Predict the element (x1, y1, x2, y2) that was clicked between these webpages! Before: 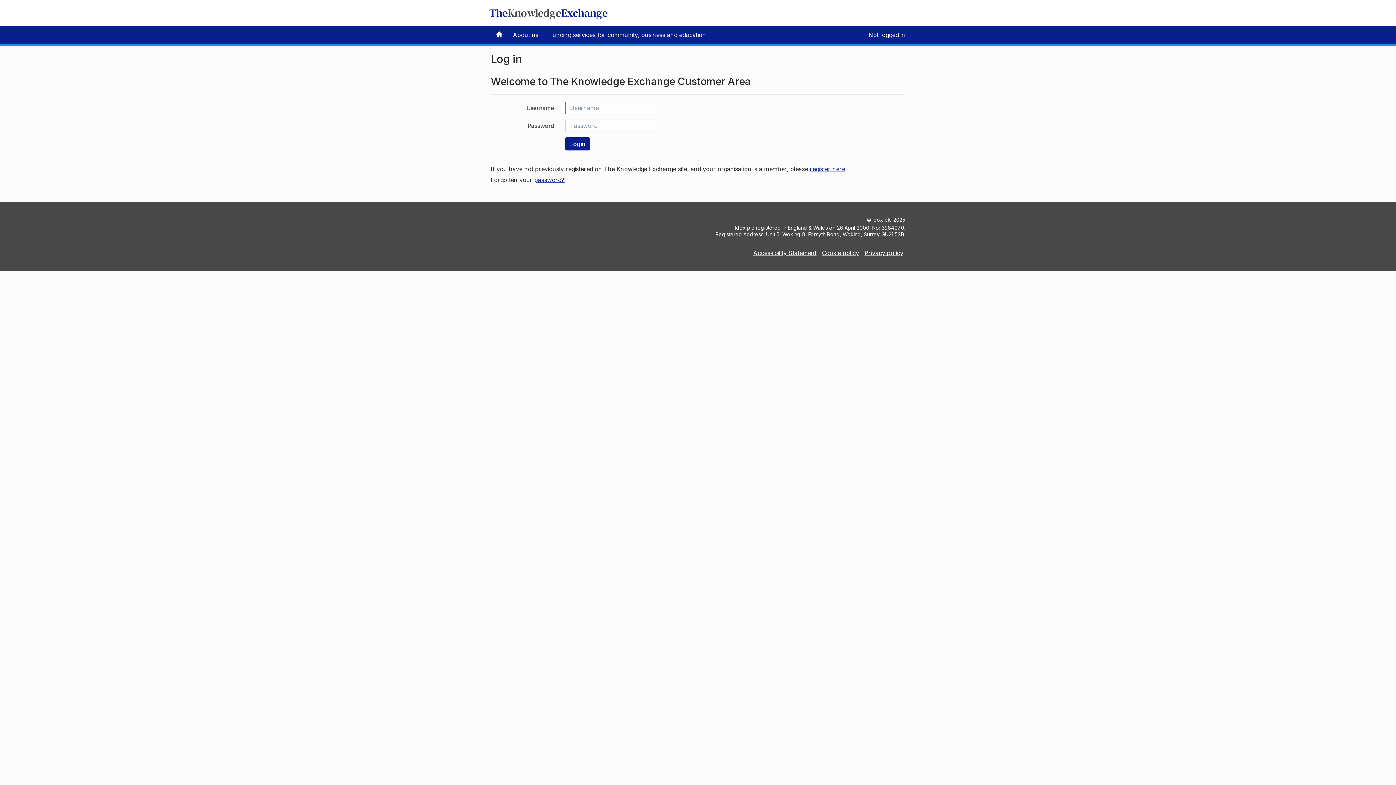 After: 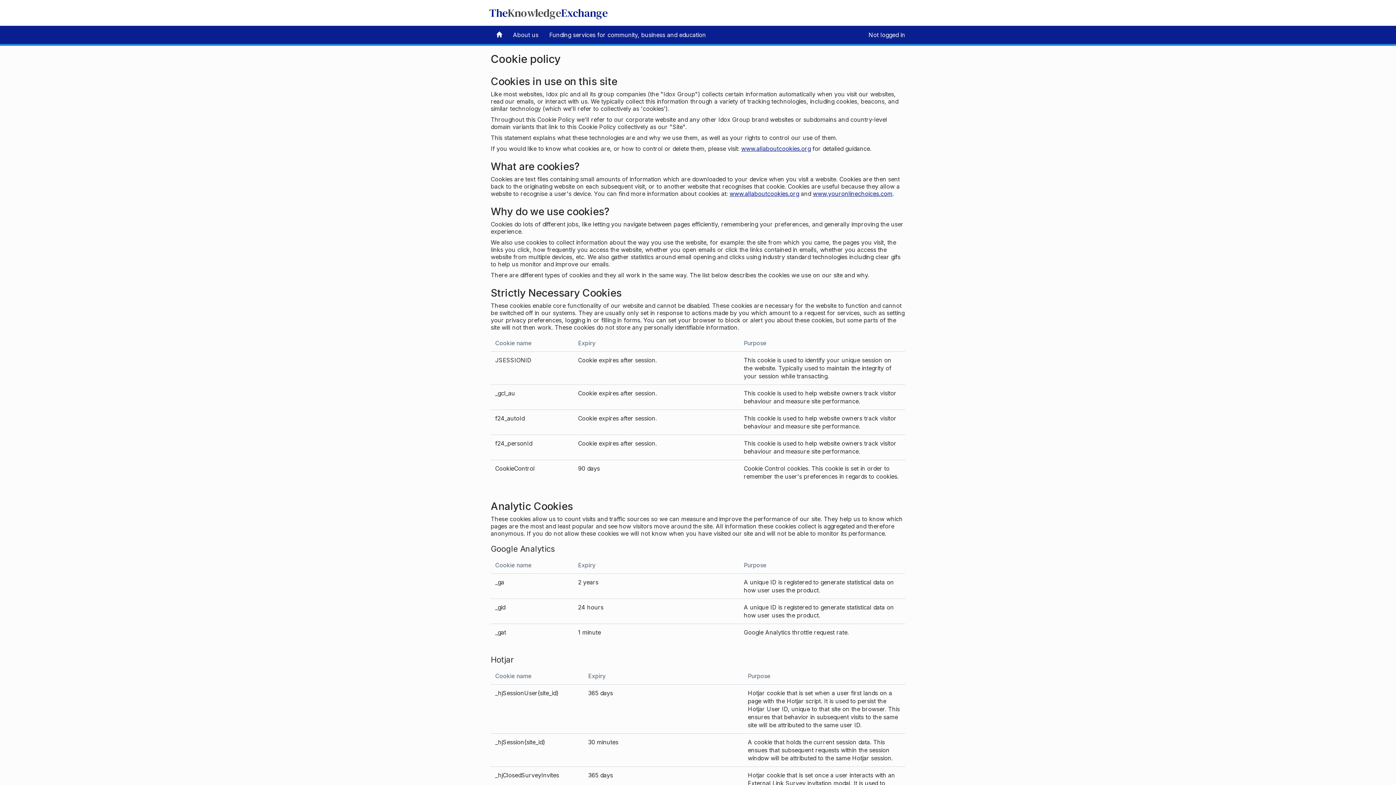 Action: bbox: (822, 249, 859, 256) label: Cookie policy